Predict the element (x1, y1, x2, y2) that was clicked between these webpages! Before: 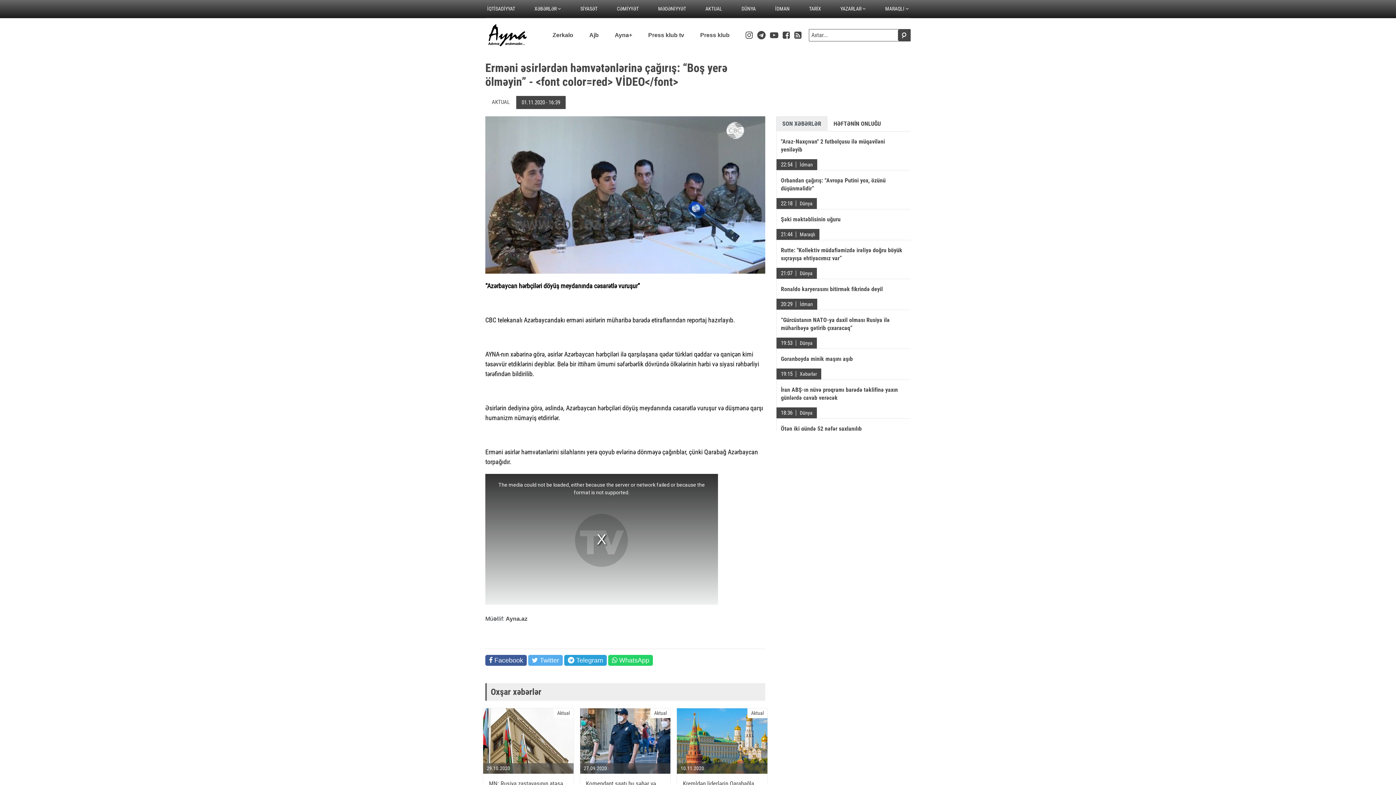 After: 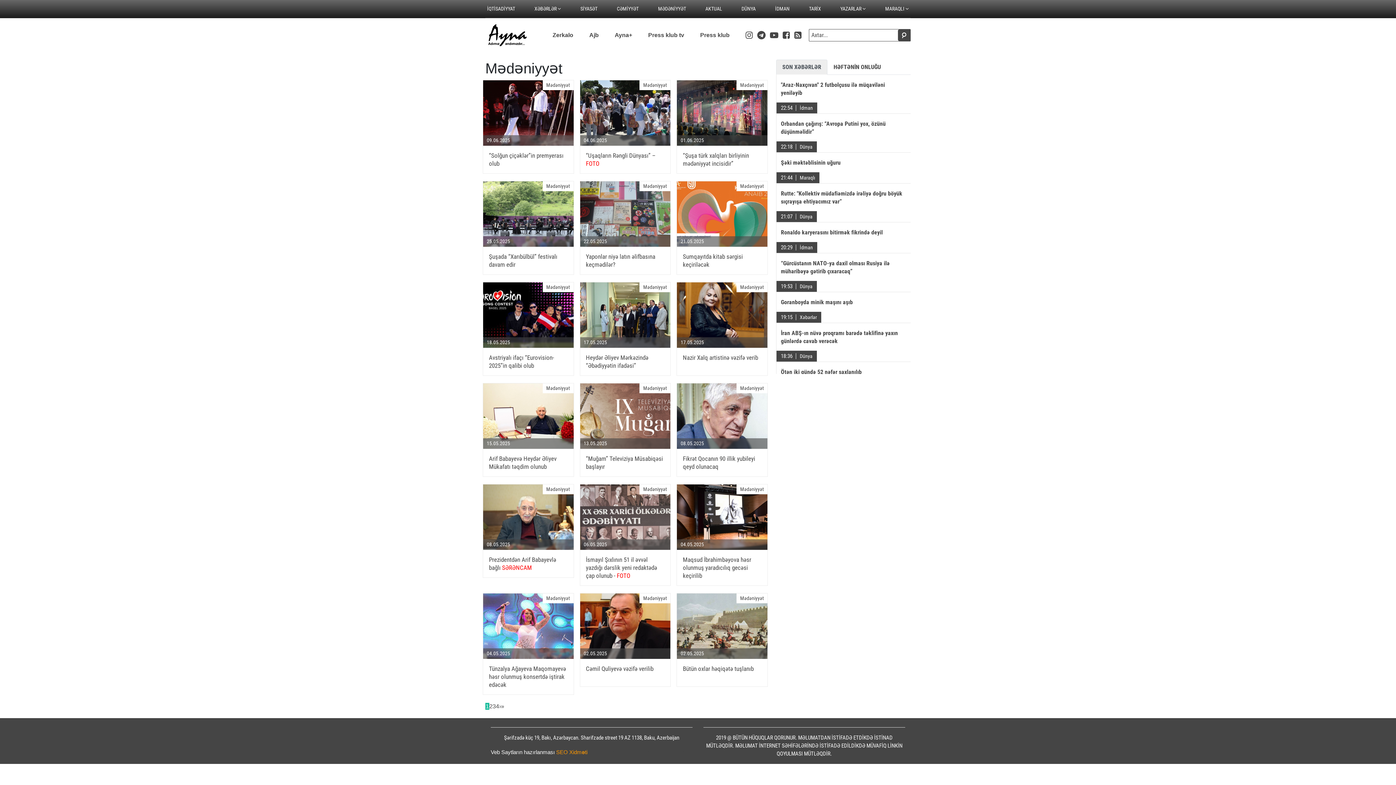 Action: label: MƏDƏNİYYƏT bbox: (656, 0, 688, 17)